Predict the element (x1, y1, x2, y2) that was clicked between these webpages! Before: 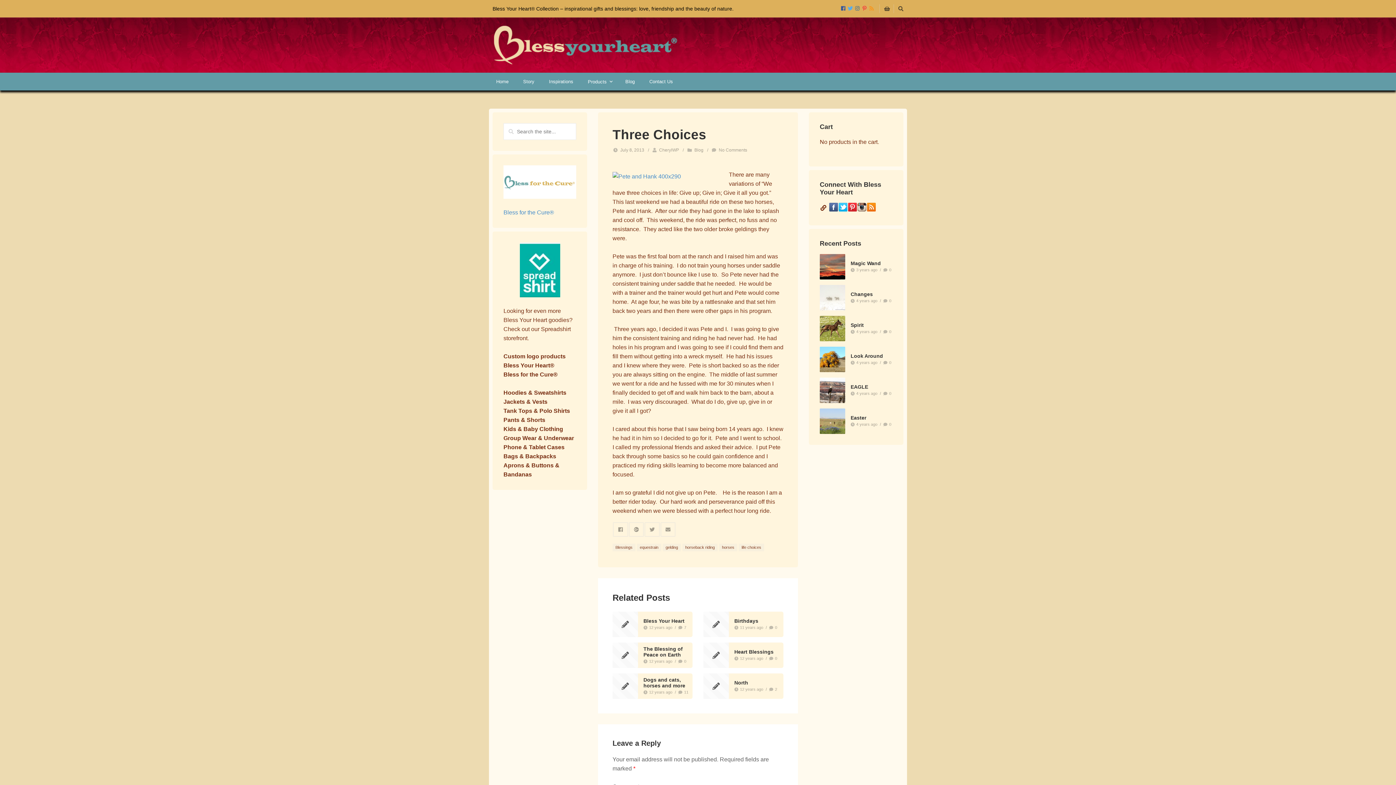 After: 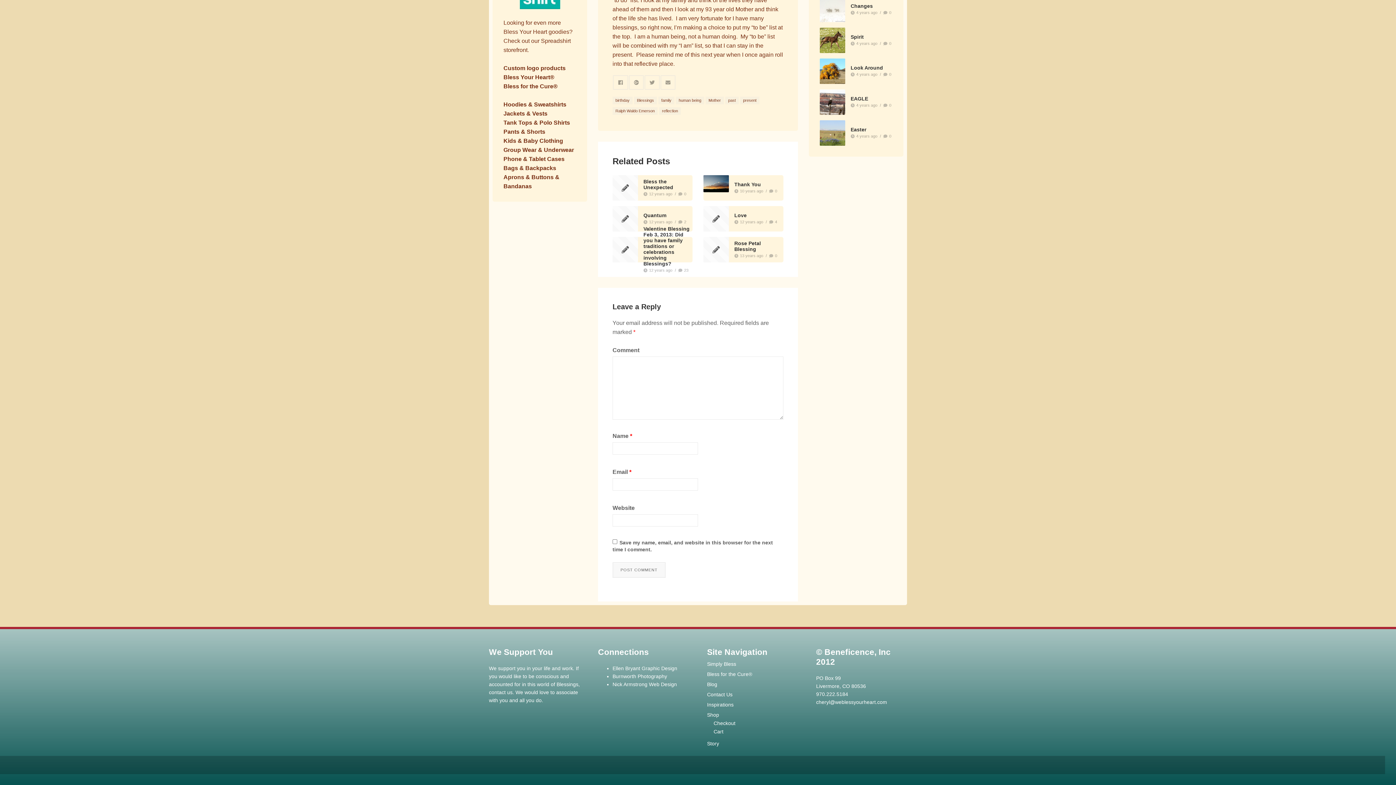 Action: label: 0 bbox: (775, 625, 777, 630)